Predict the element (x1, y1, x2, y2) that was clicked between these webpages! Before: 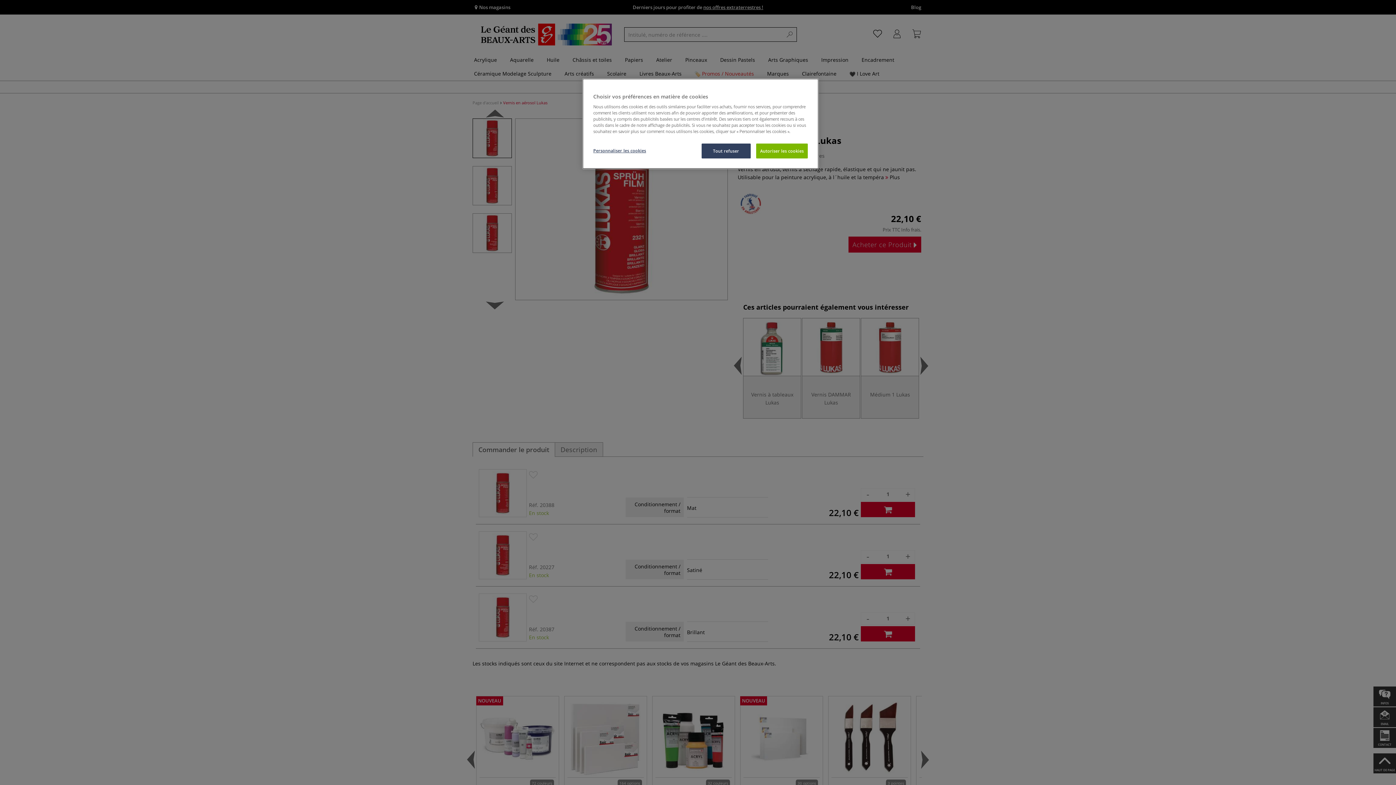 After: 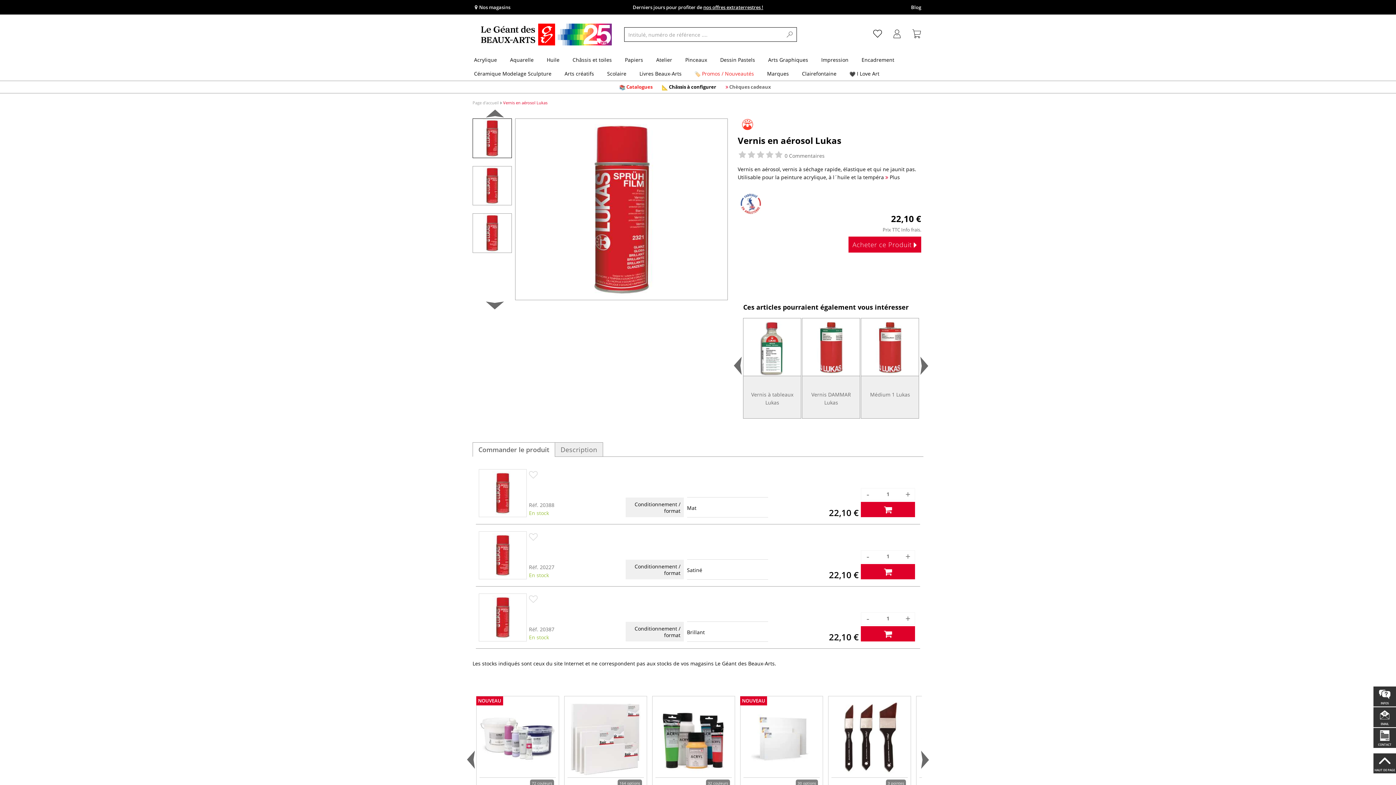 Action: label: Tout refuser bbox: (701, 143, 750, 158)